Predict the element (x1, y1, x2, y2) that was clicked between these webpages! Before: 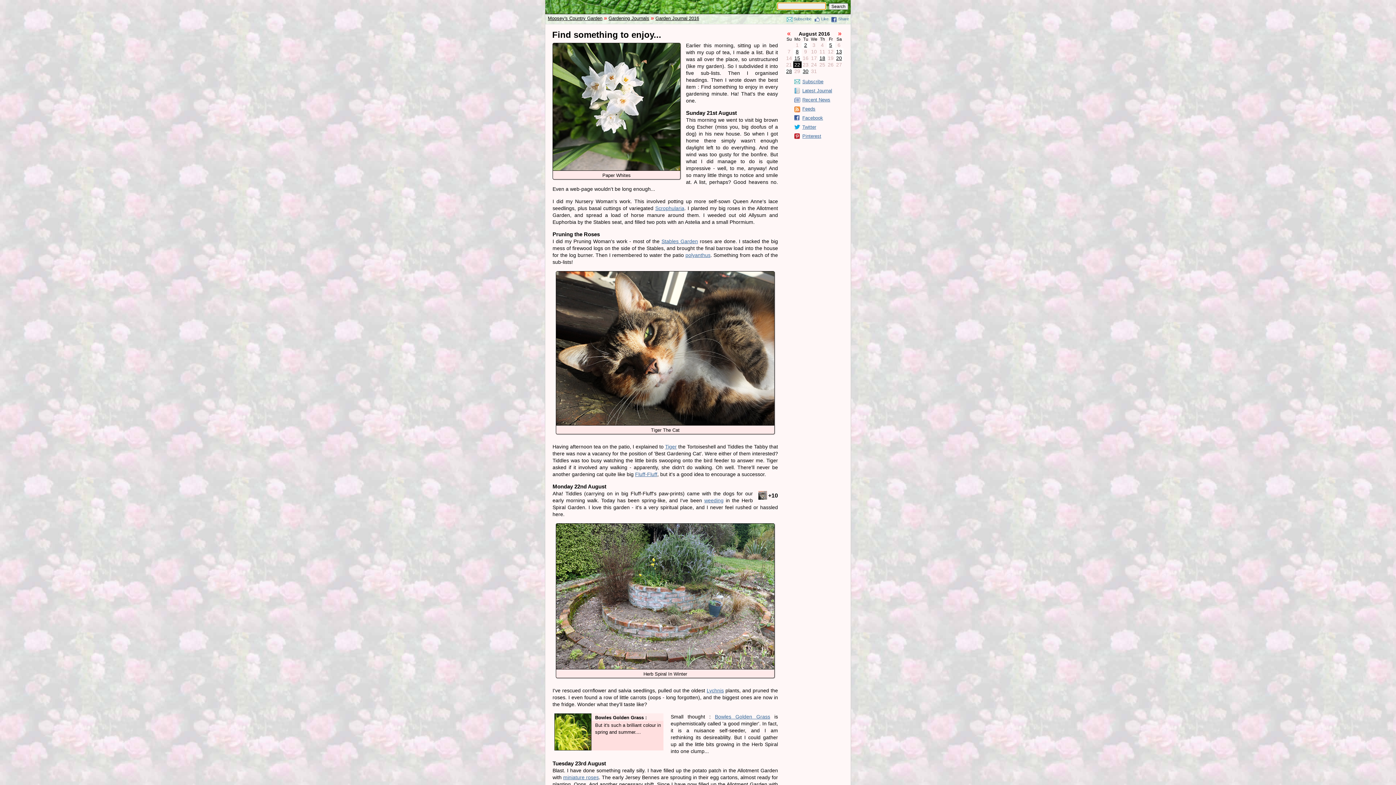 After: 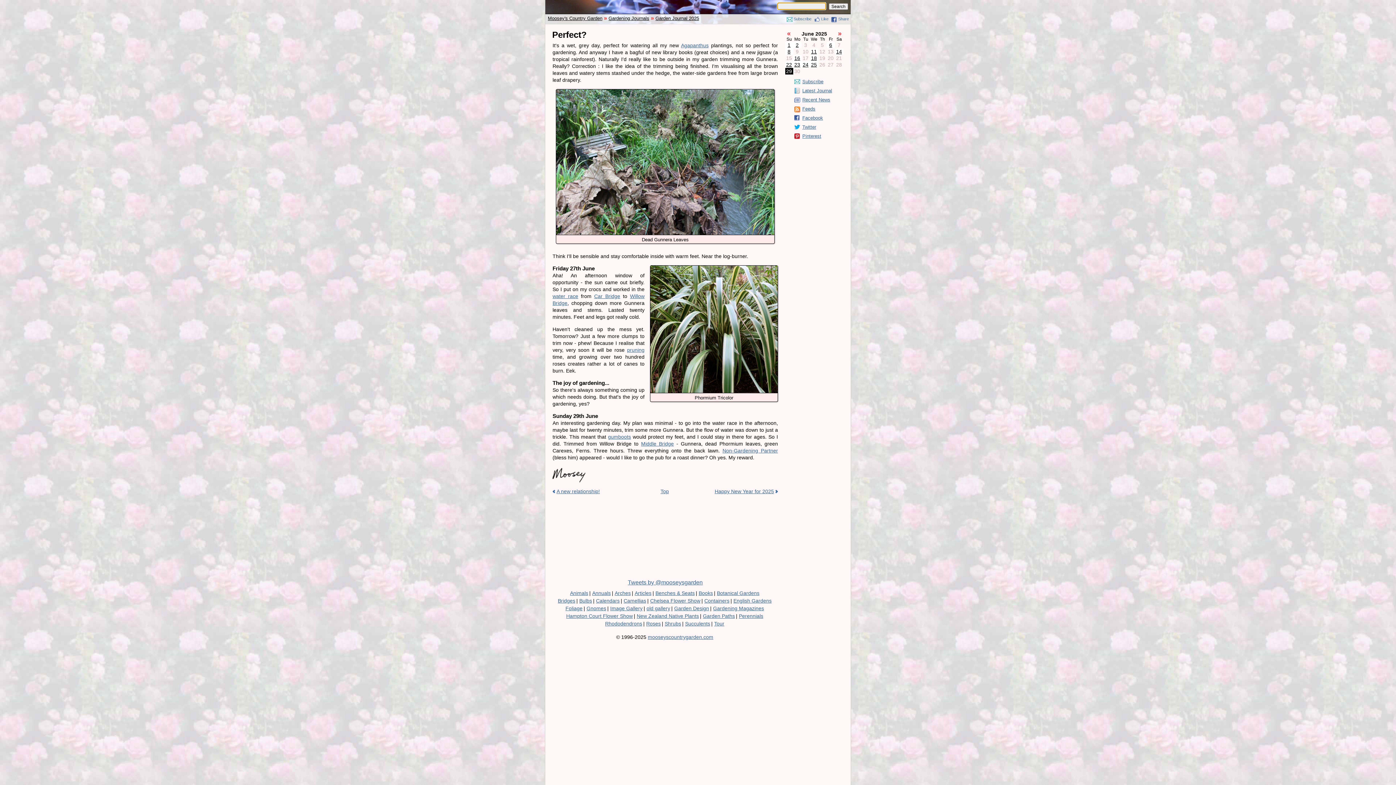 Action: label: Latest Journal bbox: (794, 88, 850, 95)